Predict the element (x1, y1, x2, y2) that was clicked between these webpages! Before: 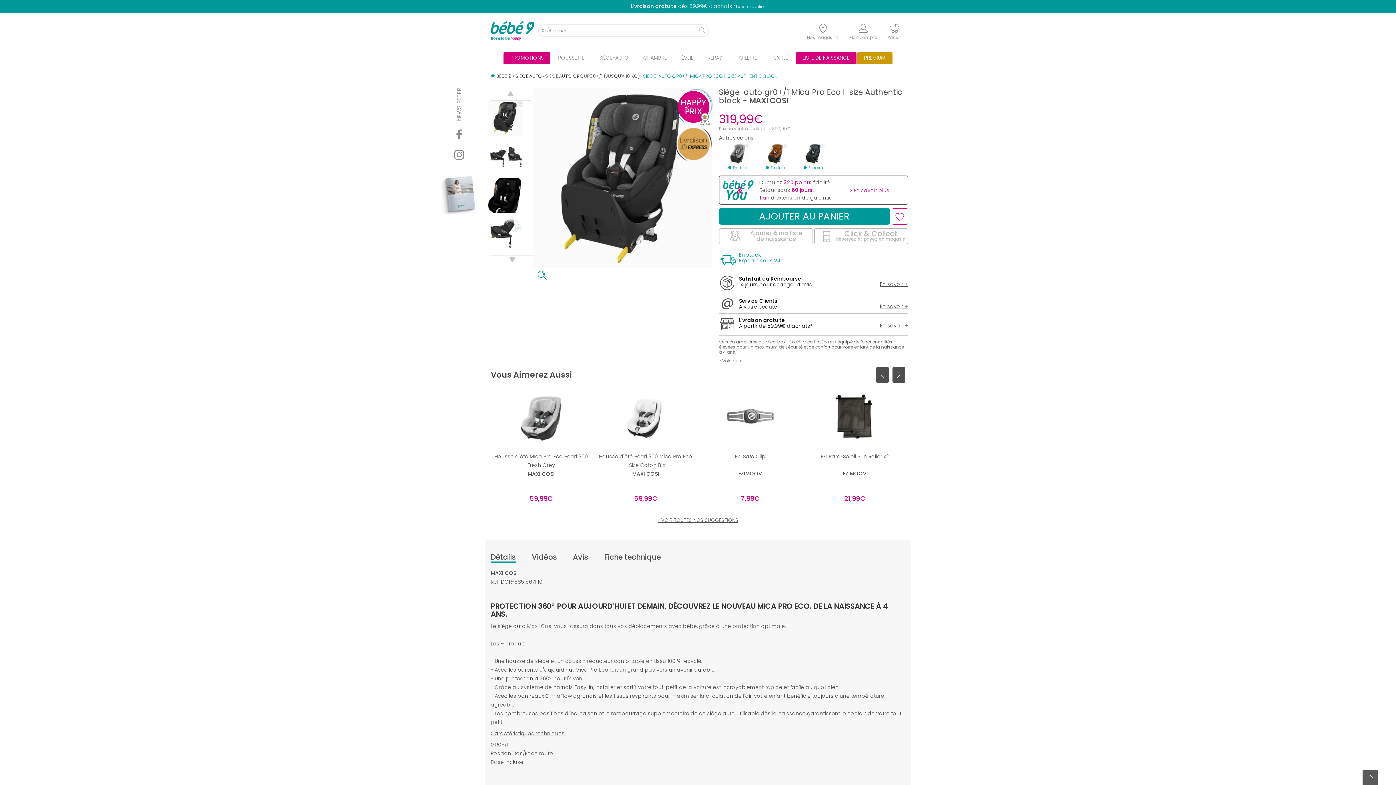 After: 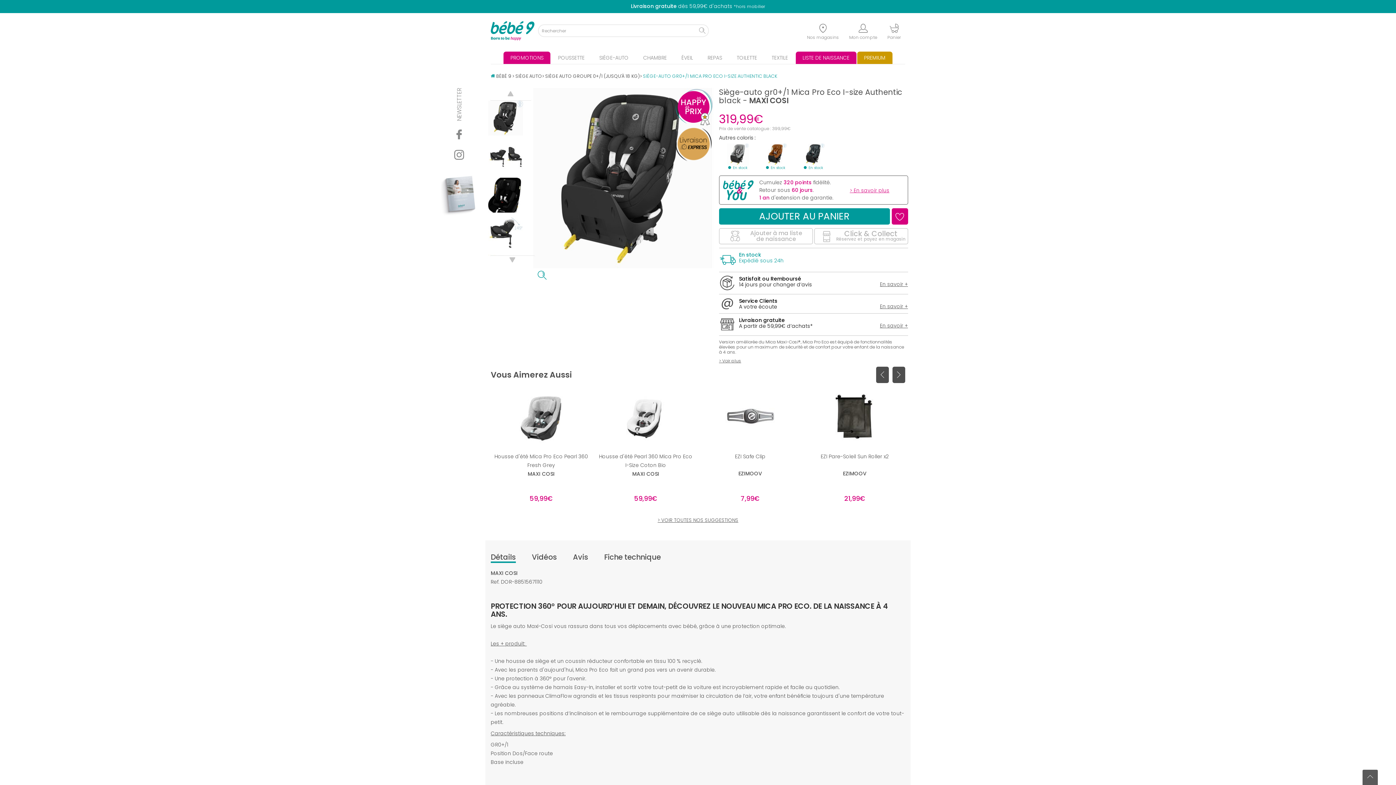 Action: bbox: (891, 208, 908, 224)